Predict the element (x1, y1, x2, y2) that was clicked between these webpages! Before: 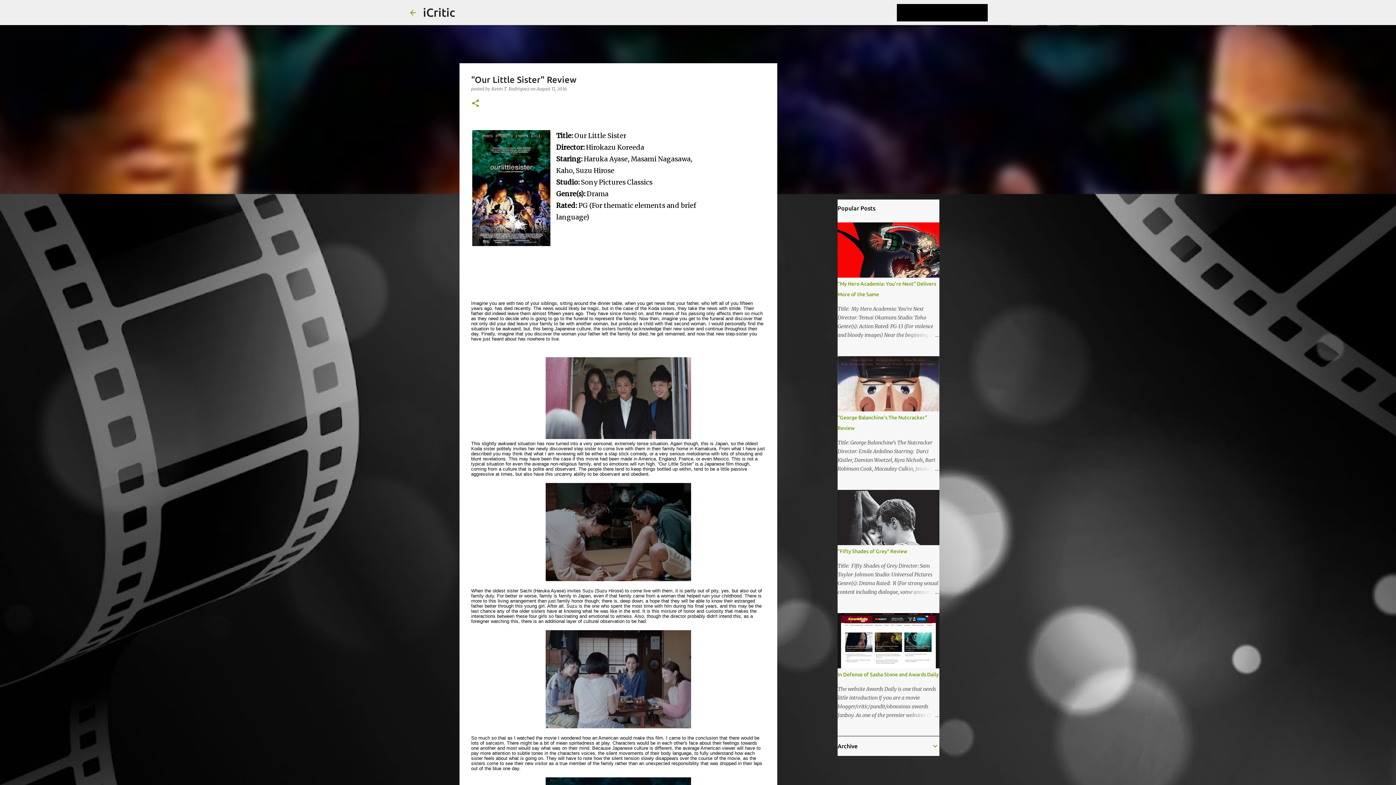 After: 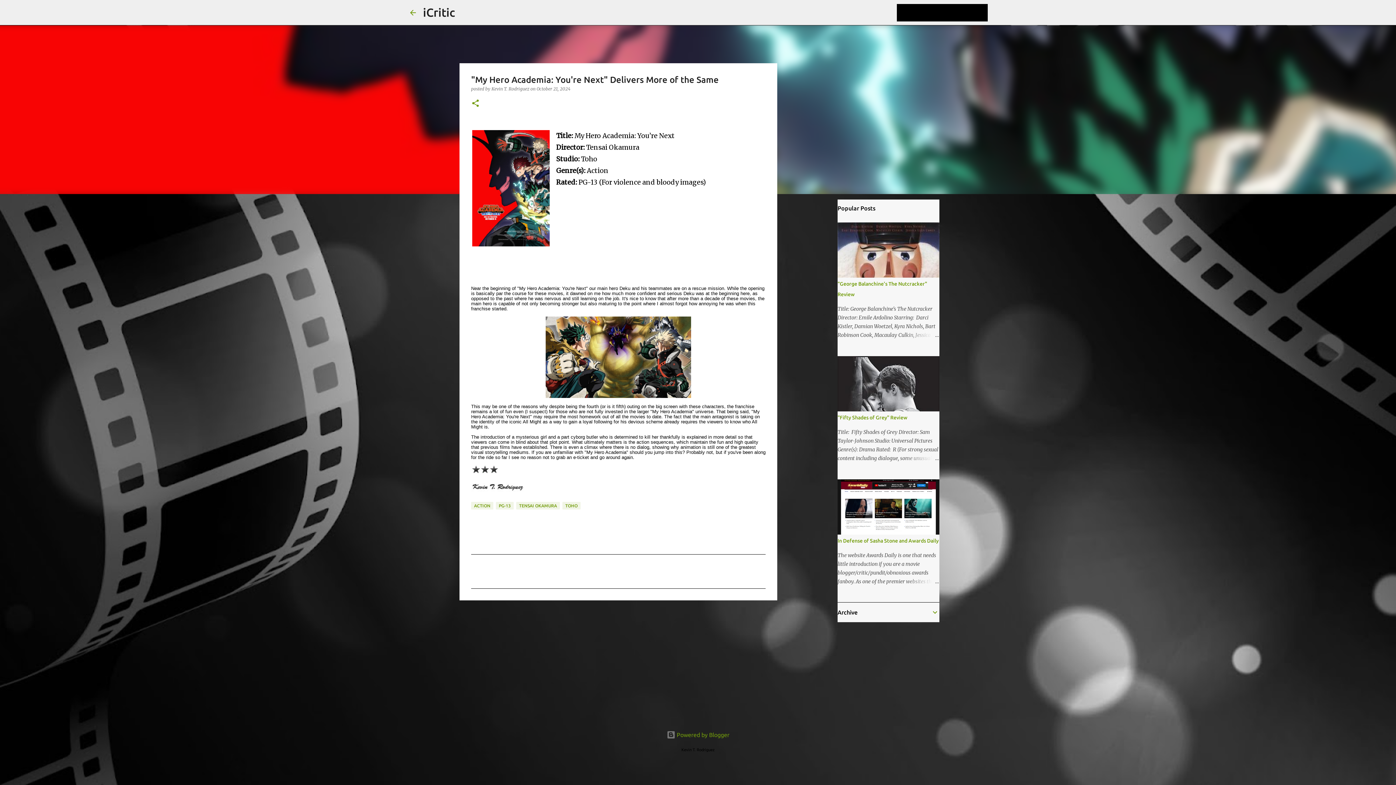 Action: bbox: (904, 330, 939, 339)